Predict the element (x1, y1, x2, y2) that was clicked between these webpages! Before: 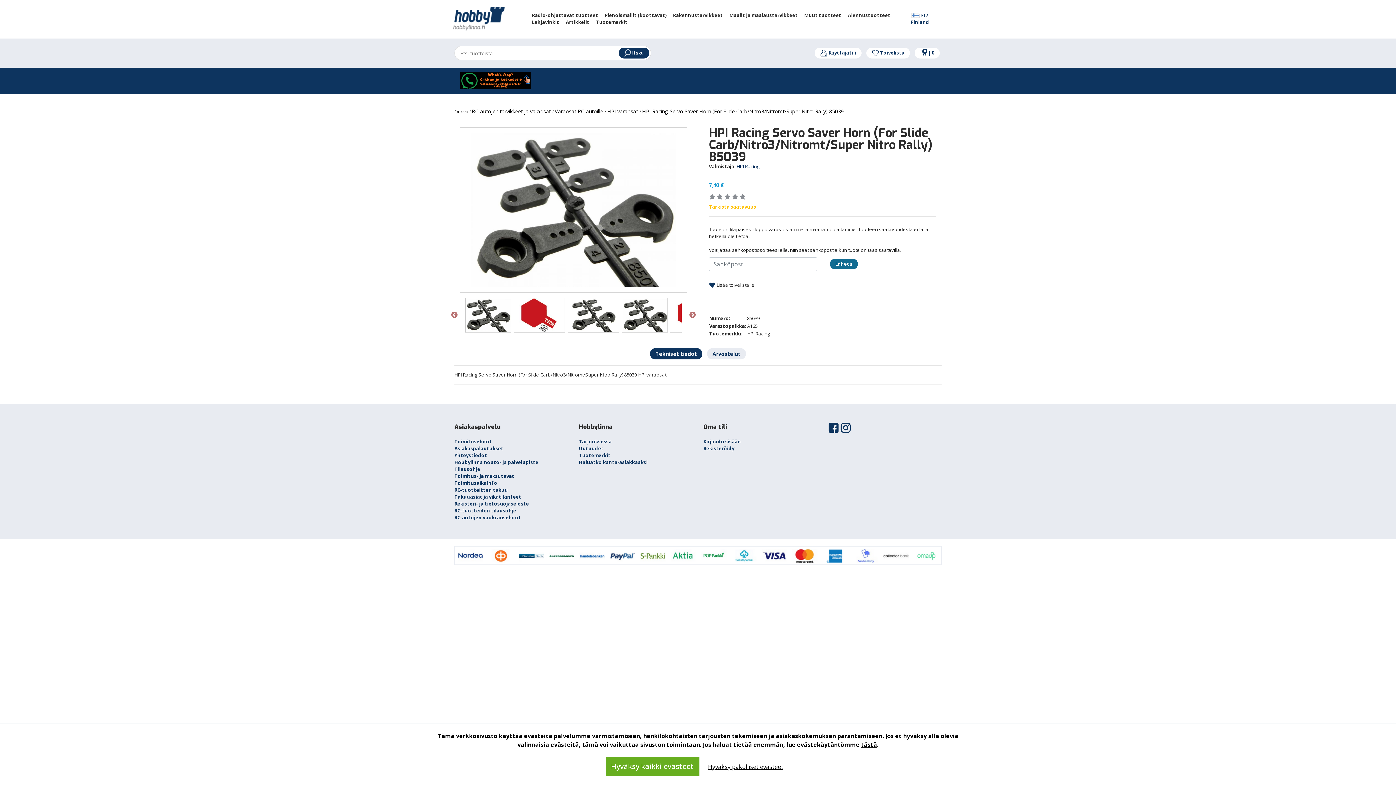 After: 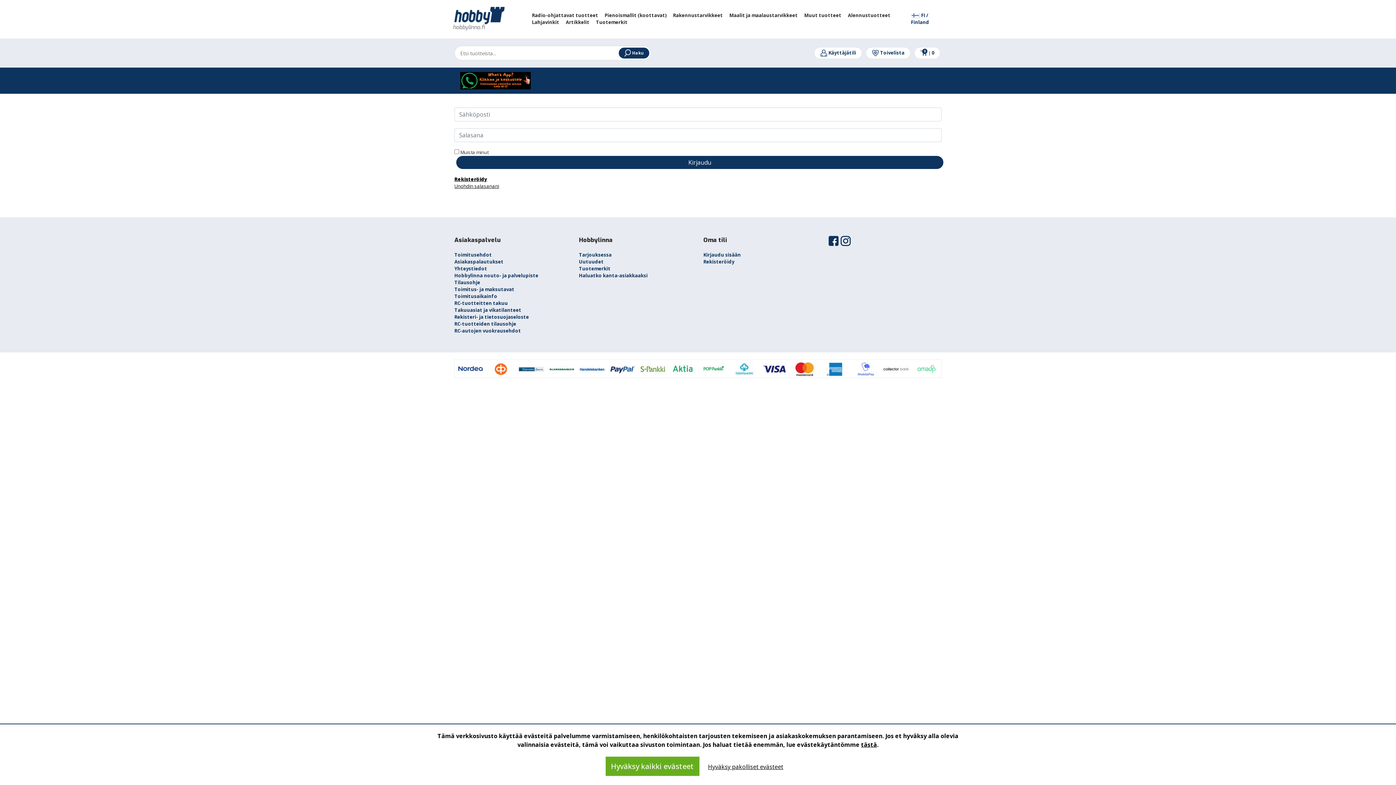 Action: label: Kirjaudu sisään bbox: (703, 438, 741, 445)